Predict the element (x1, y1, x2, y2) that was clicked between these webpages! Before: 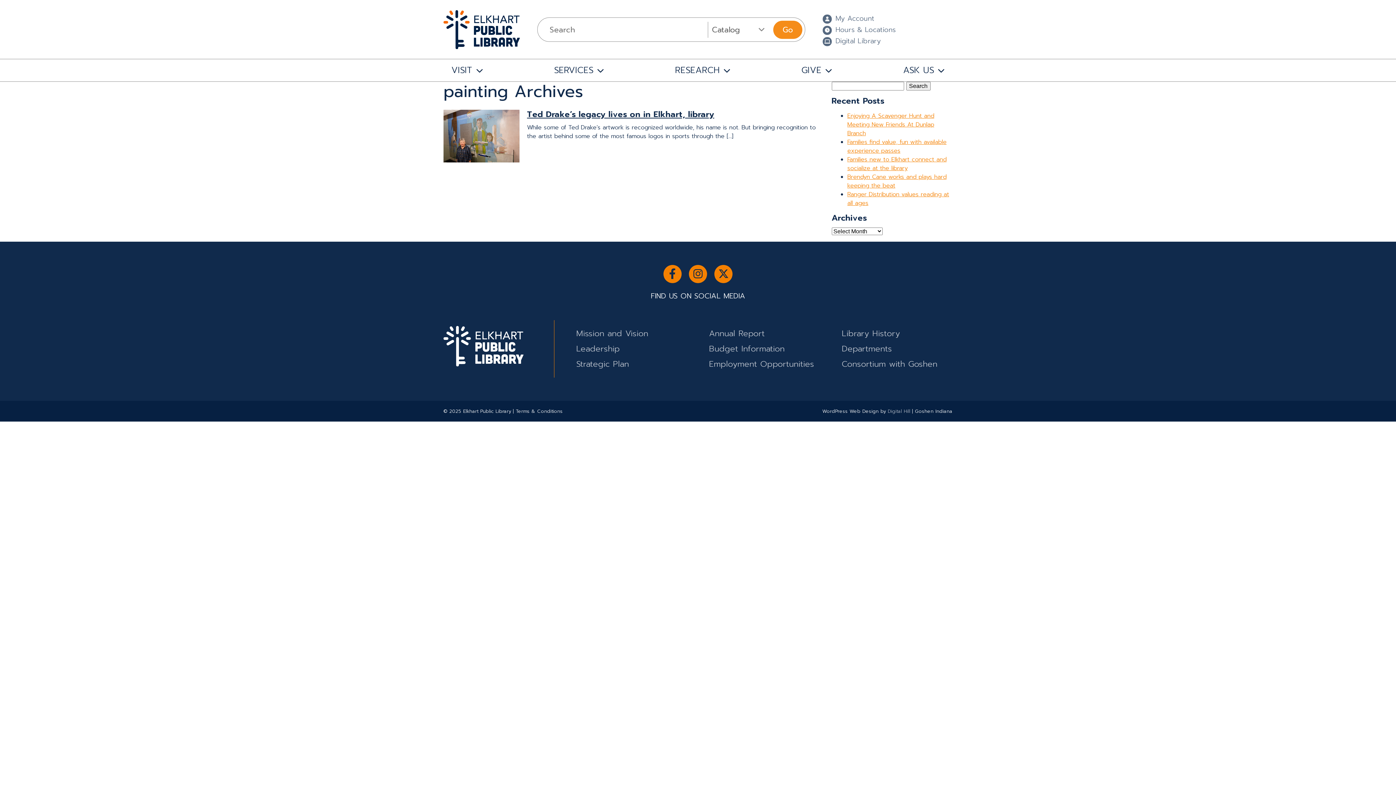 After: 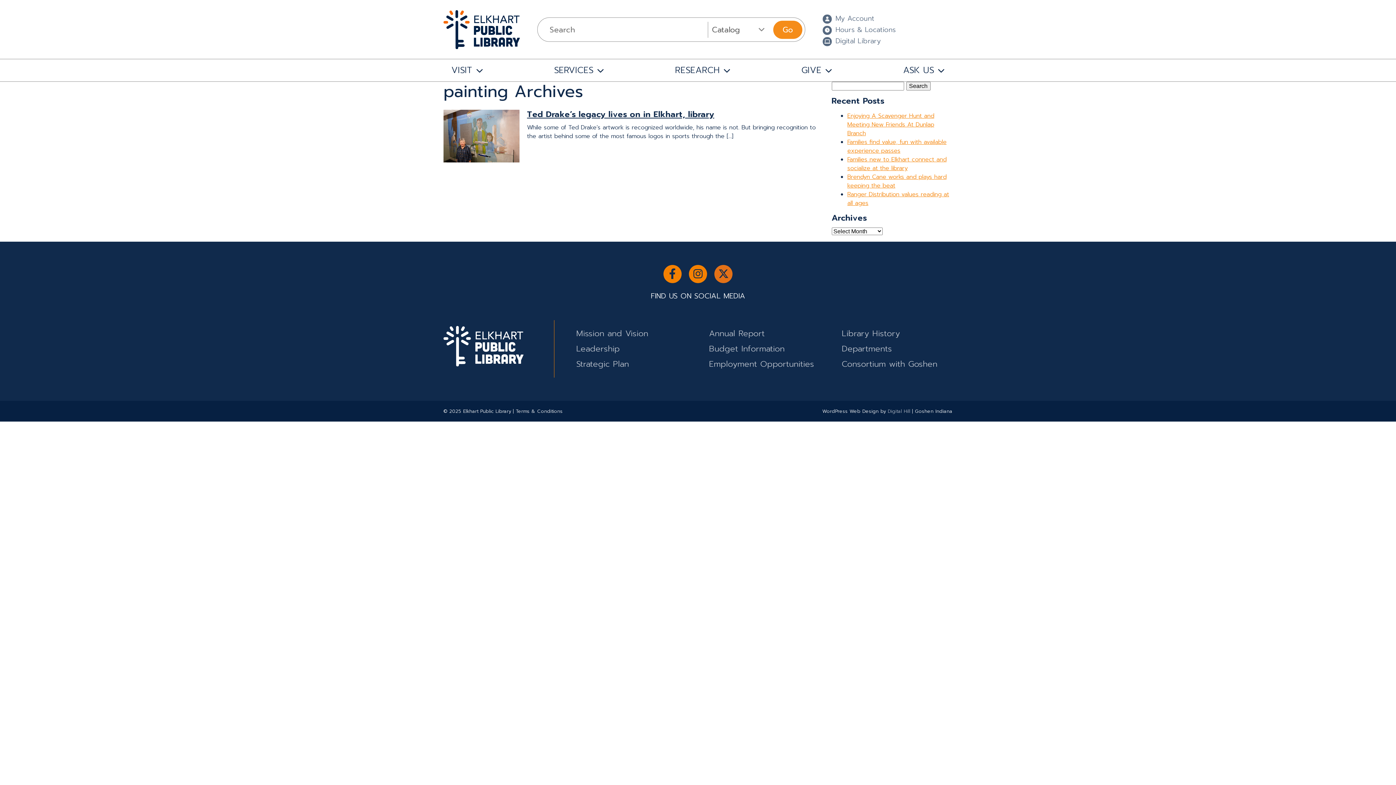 Action: bbox: (712, 271, 735, 280)